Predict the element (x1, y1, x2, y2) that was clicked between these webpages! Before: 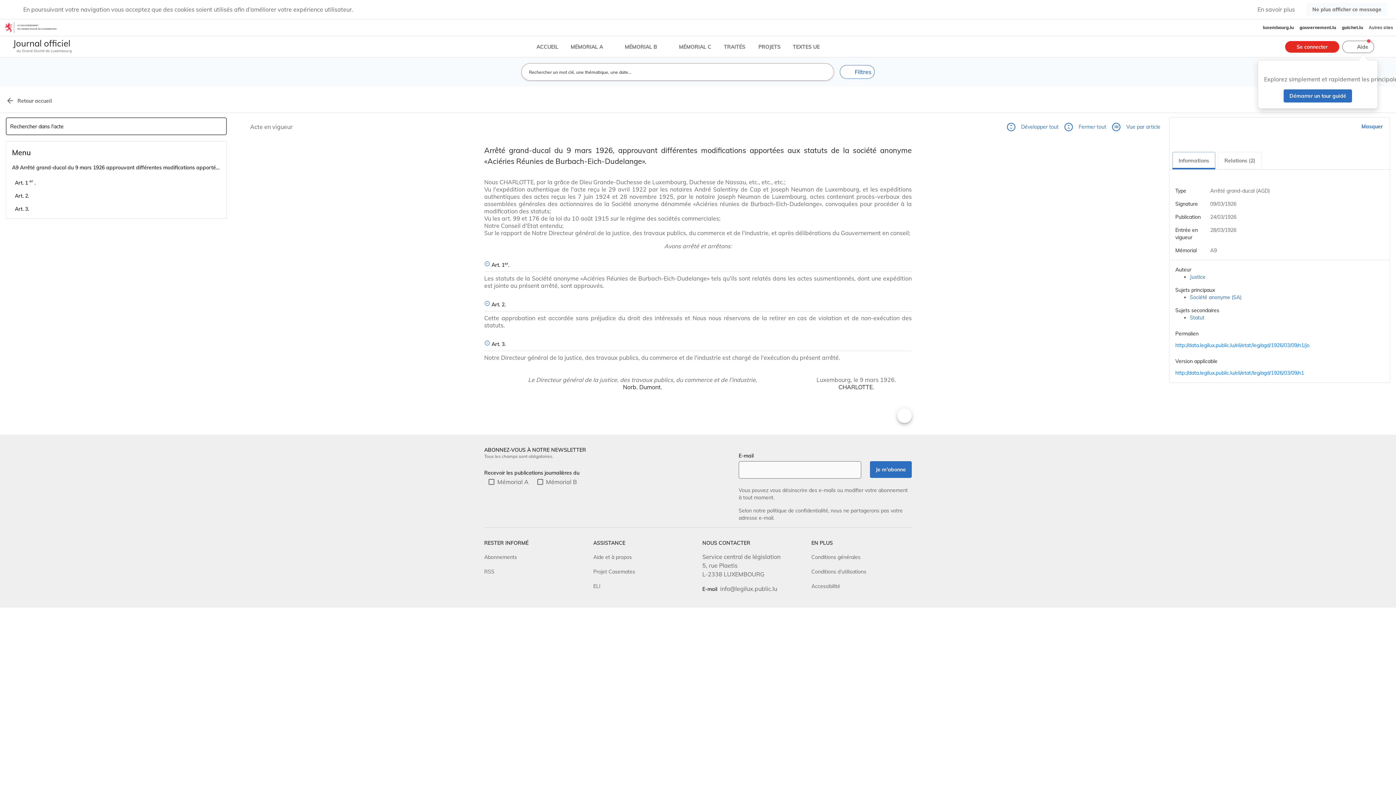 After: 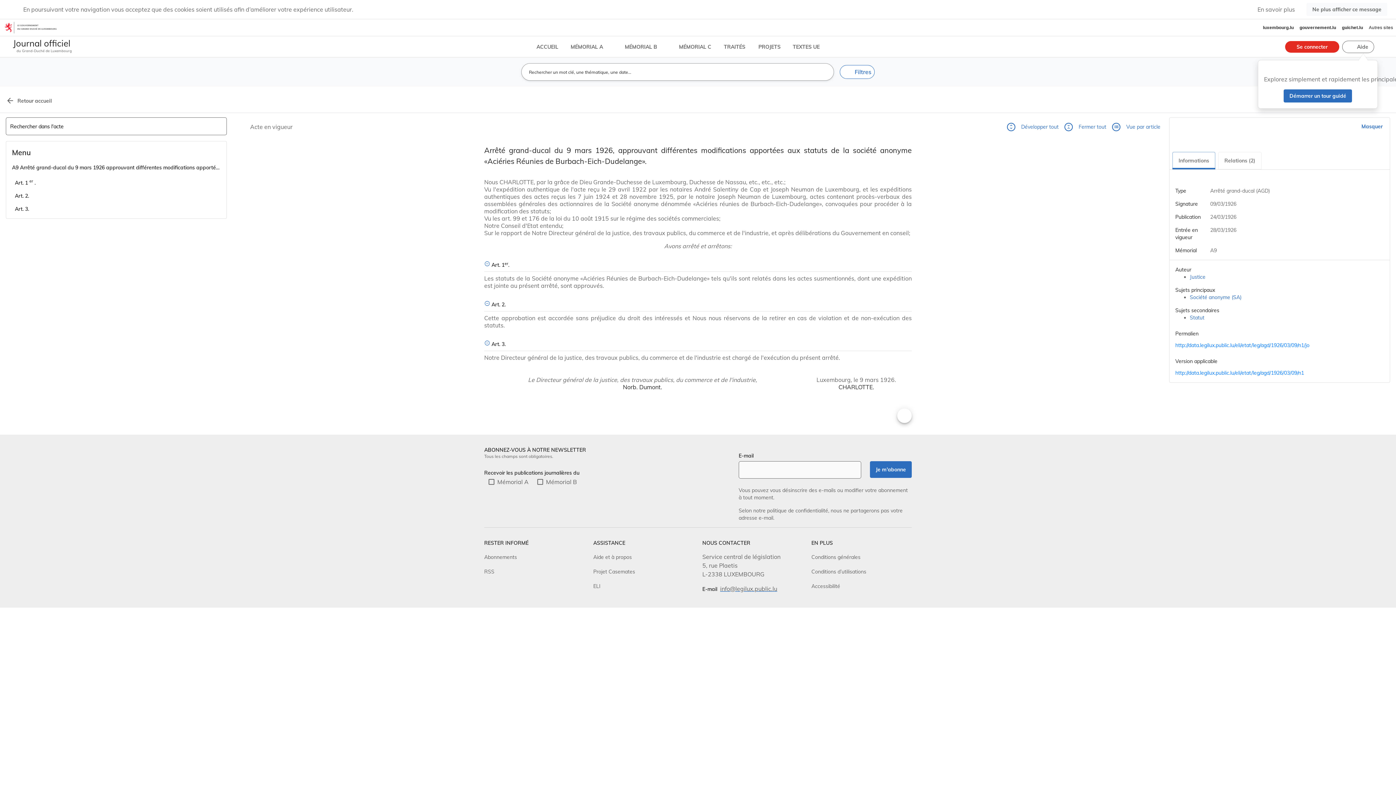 Action: bbox: (720, 248, 777, 255) label: info@legilux.public.lu